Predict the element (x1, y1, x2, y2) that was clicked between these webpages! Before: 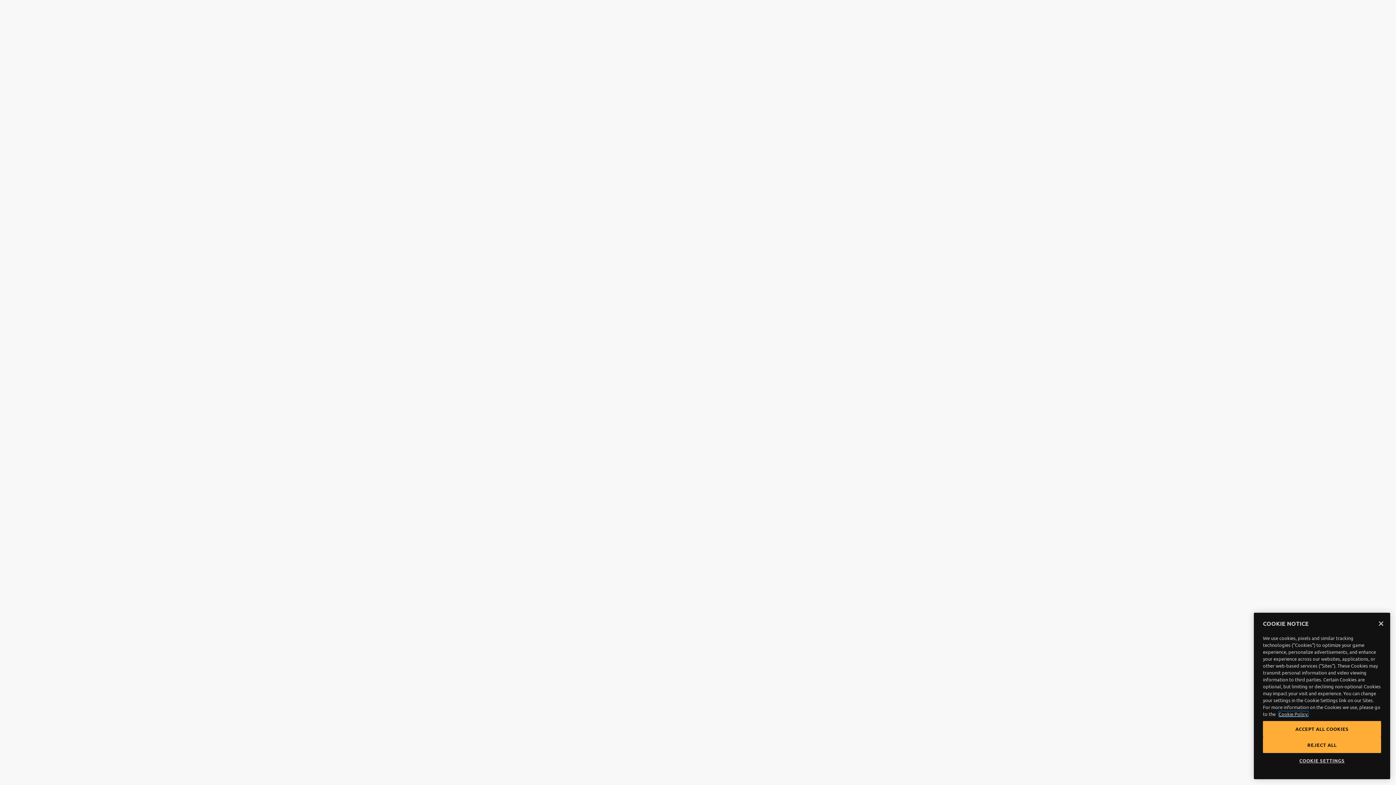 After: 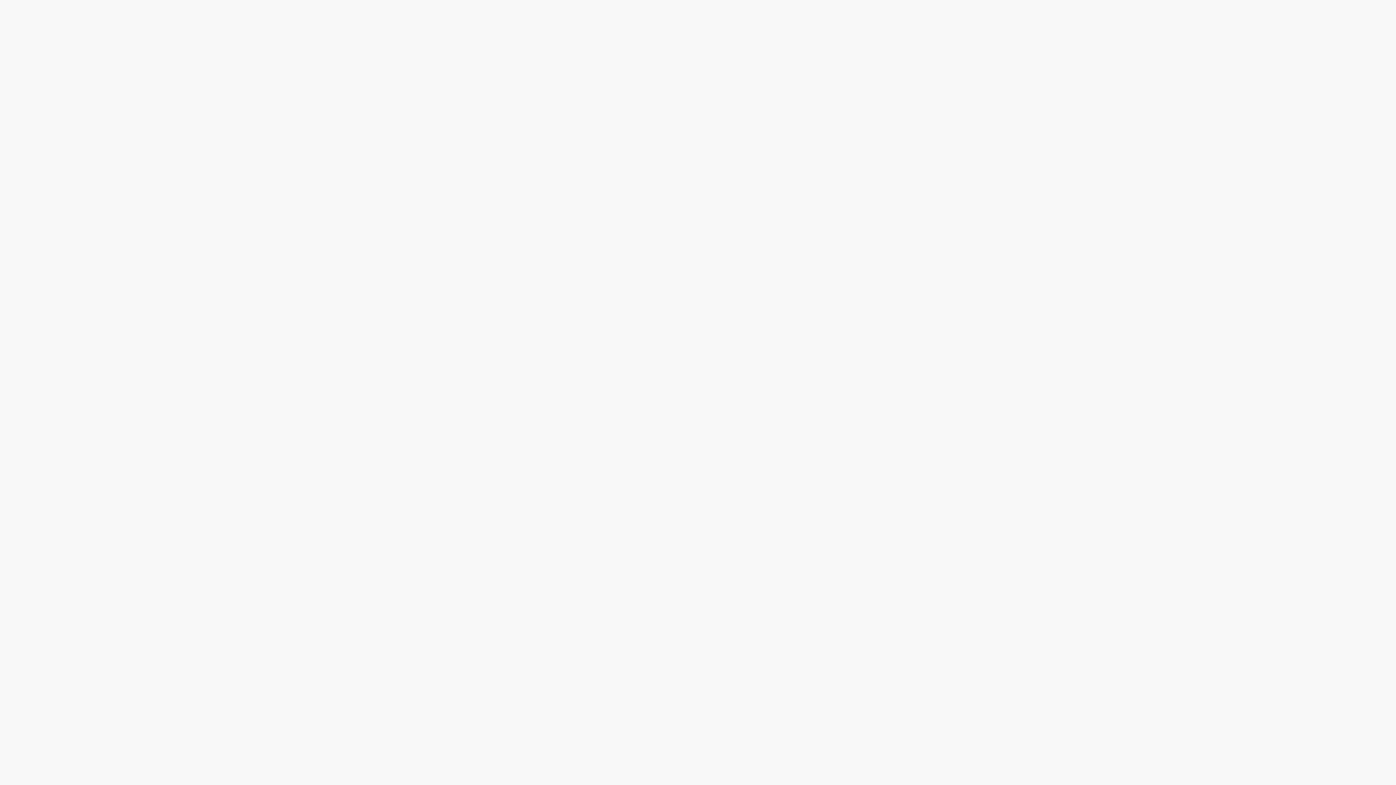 Action: bbox: (1263, 737, 1381, 753) label: REJECT ALL